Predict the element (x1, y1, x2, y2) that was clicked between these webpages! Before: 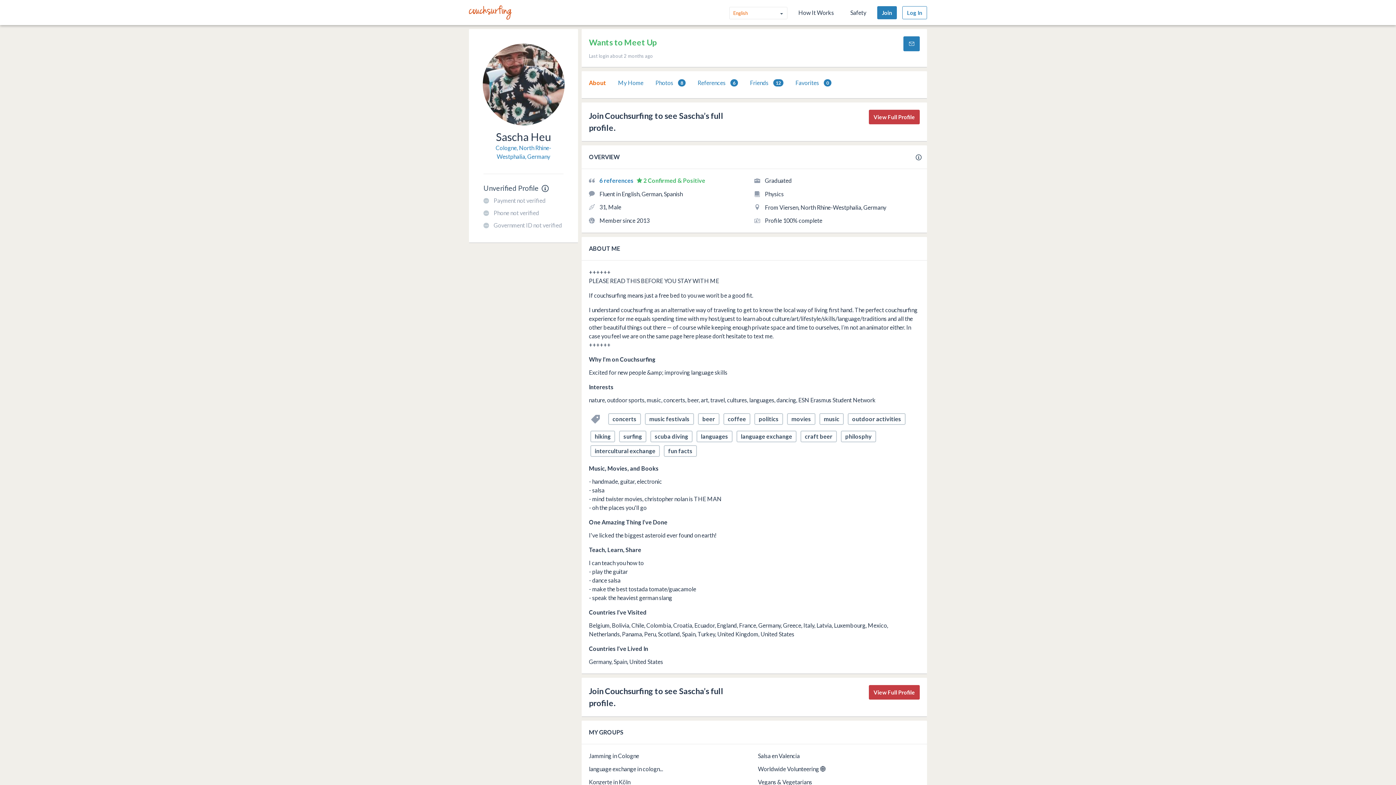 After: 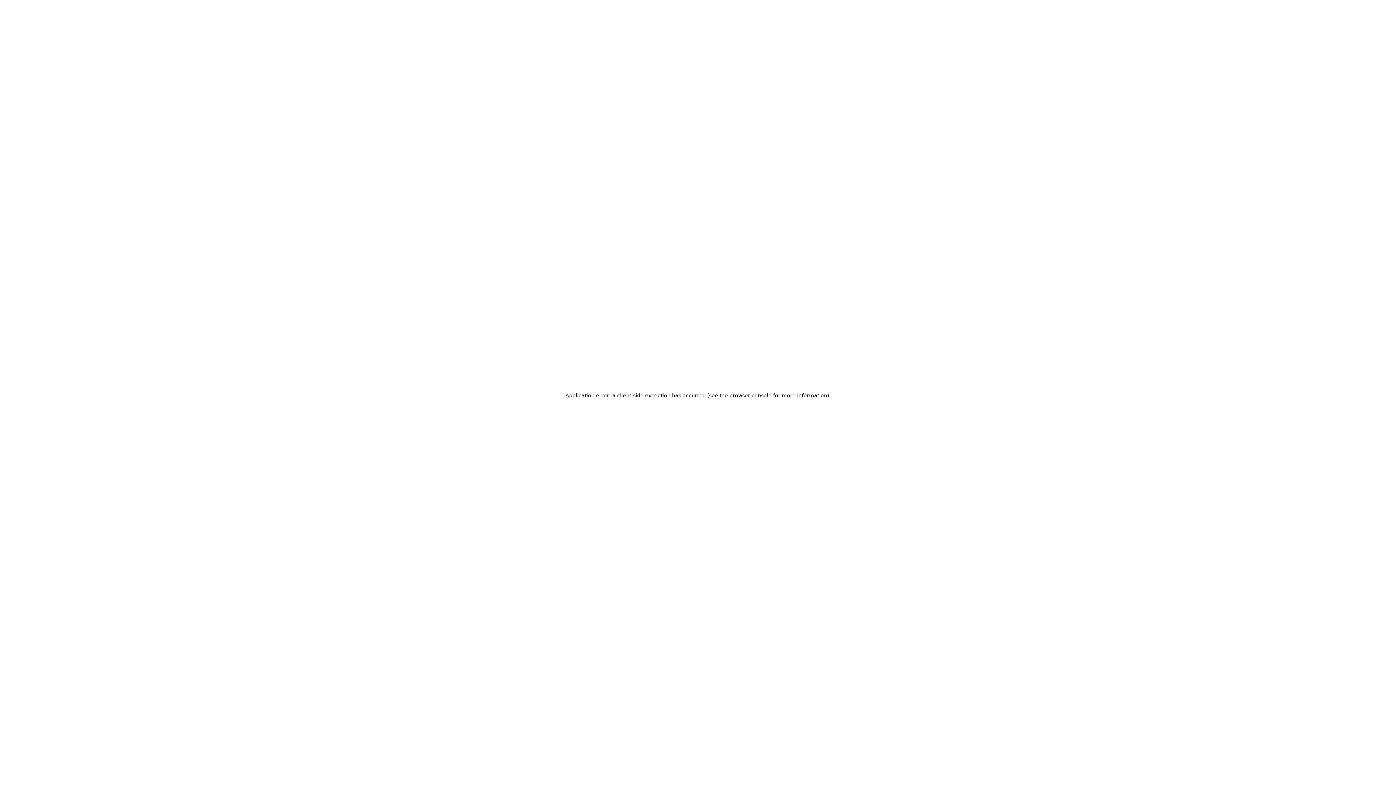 Action: bbox: (758, 752, 800, 759) label: Salsa en Valencia